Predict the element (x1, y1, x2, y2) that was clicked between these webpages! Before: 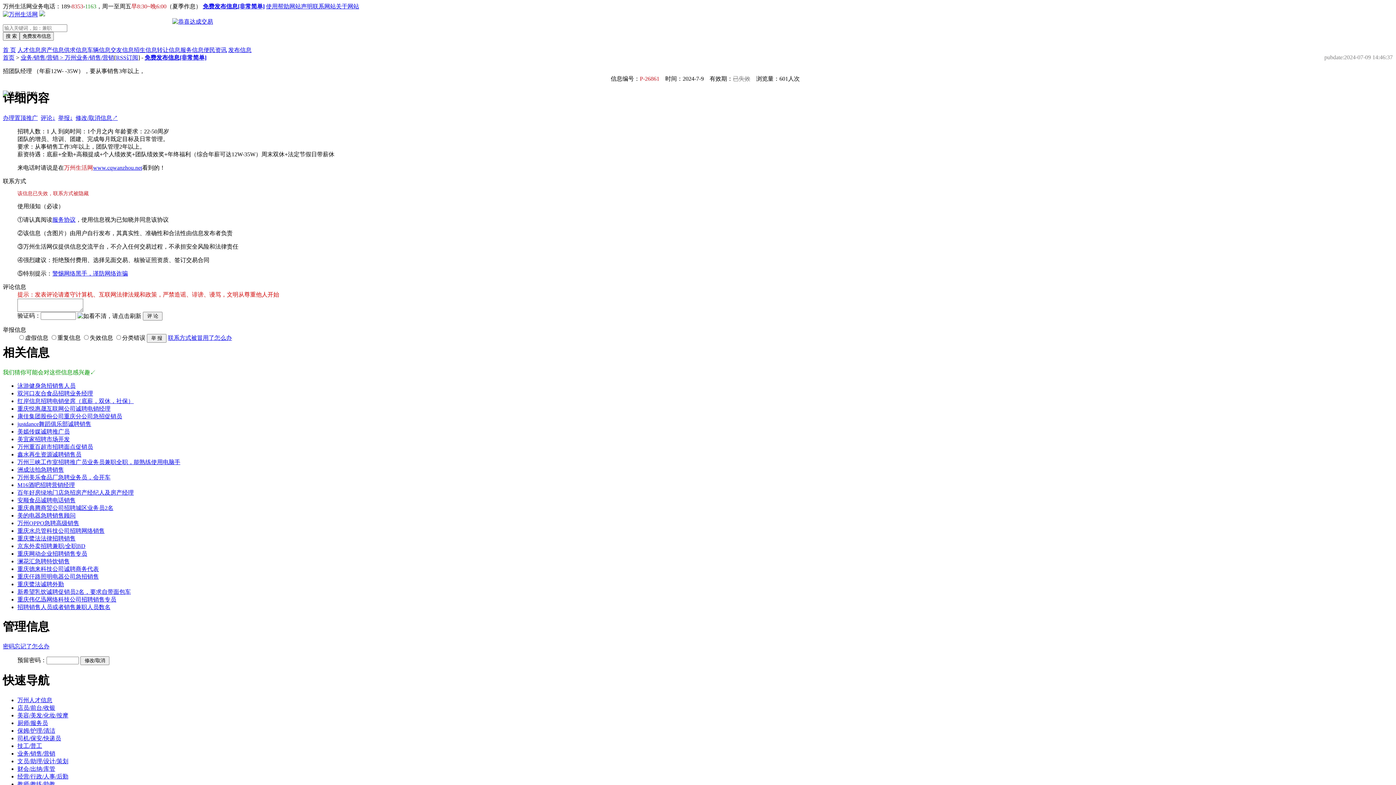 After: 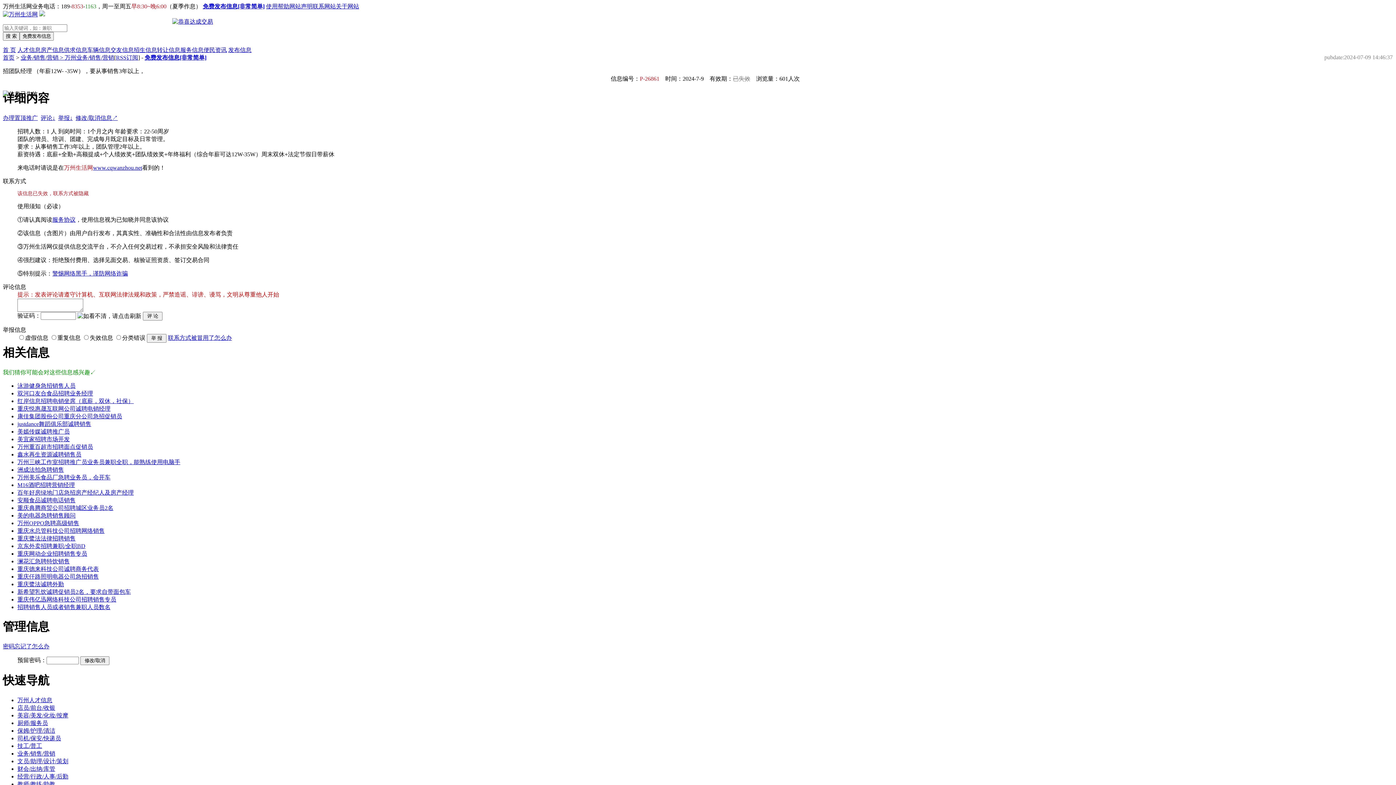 Action: bbox: (17, 428, 69, 434) label: 美嫣传媒诚聘推广员